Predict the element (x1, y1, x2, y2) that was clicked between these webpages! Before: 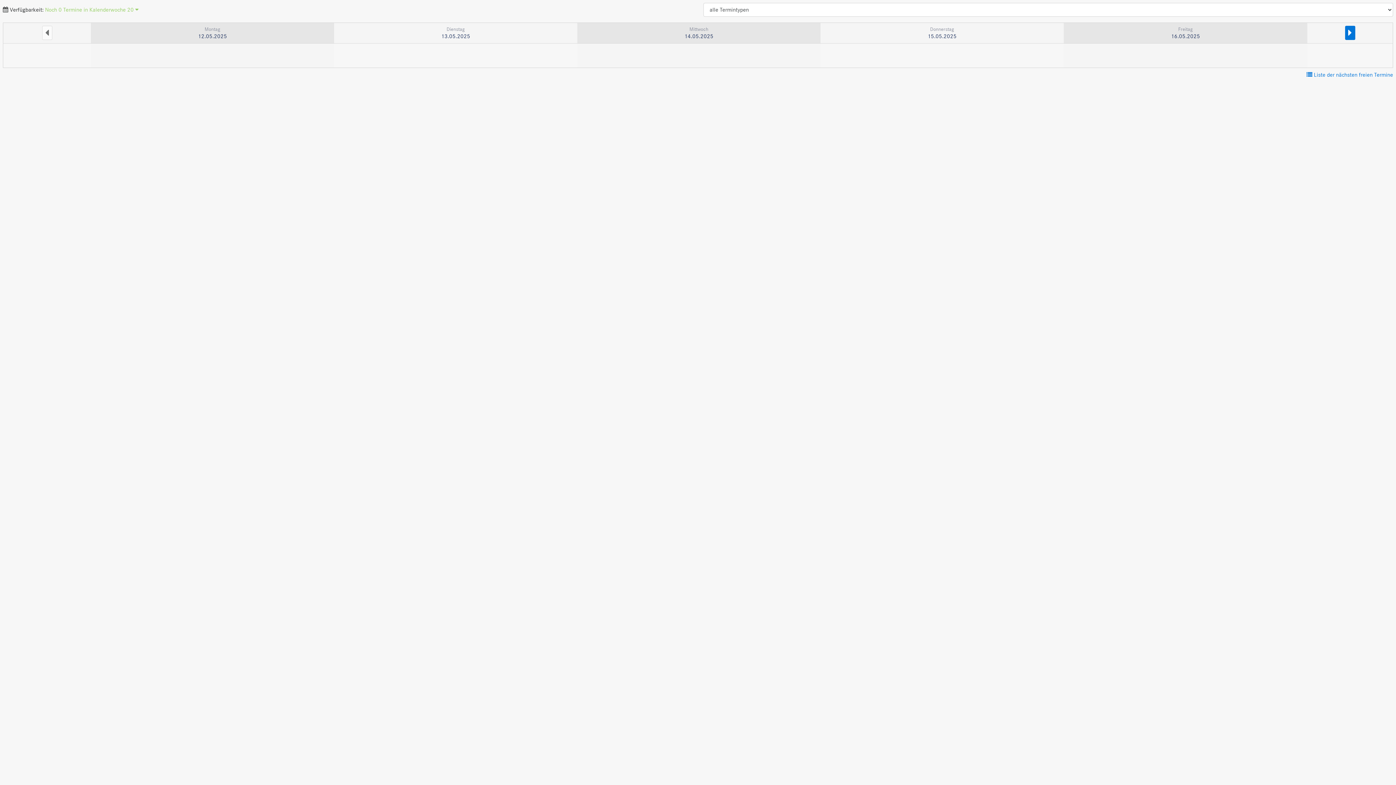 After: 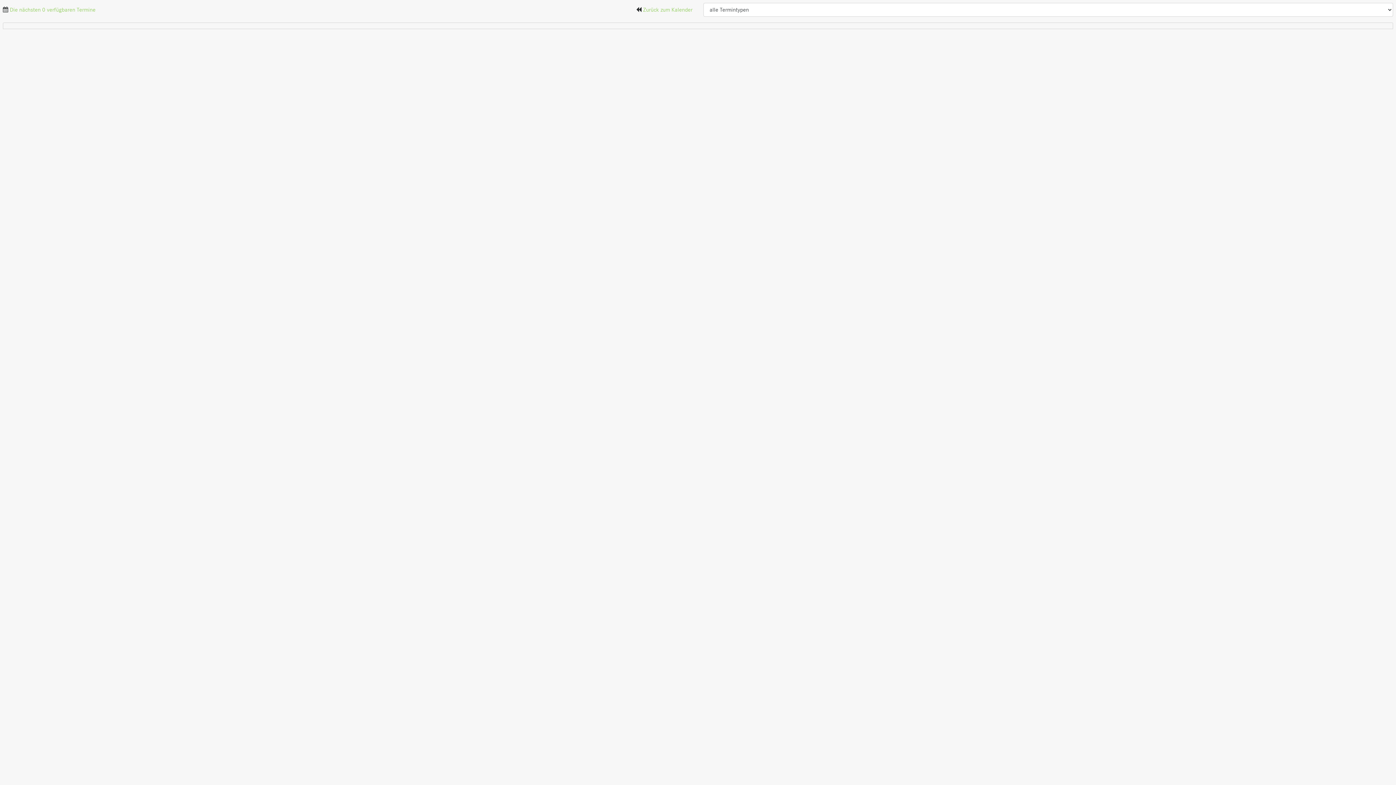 Action: label:  Liste der nächsten freien Termine bbox: (1306, 72, 1393, 78)